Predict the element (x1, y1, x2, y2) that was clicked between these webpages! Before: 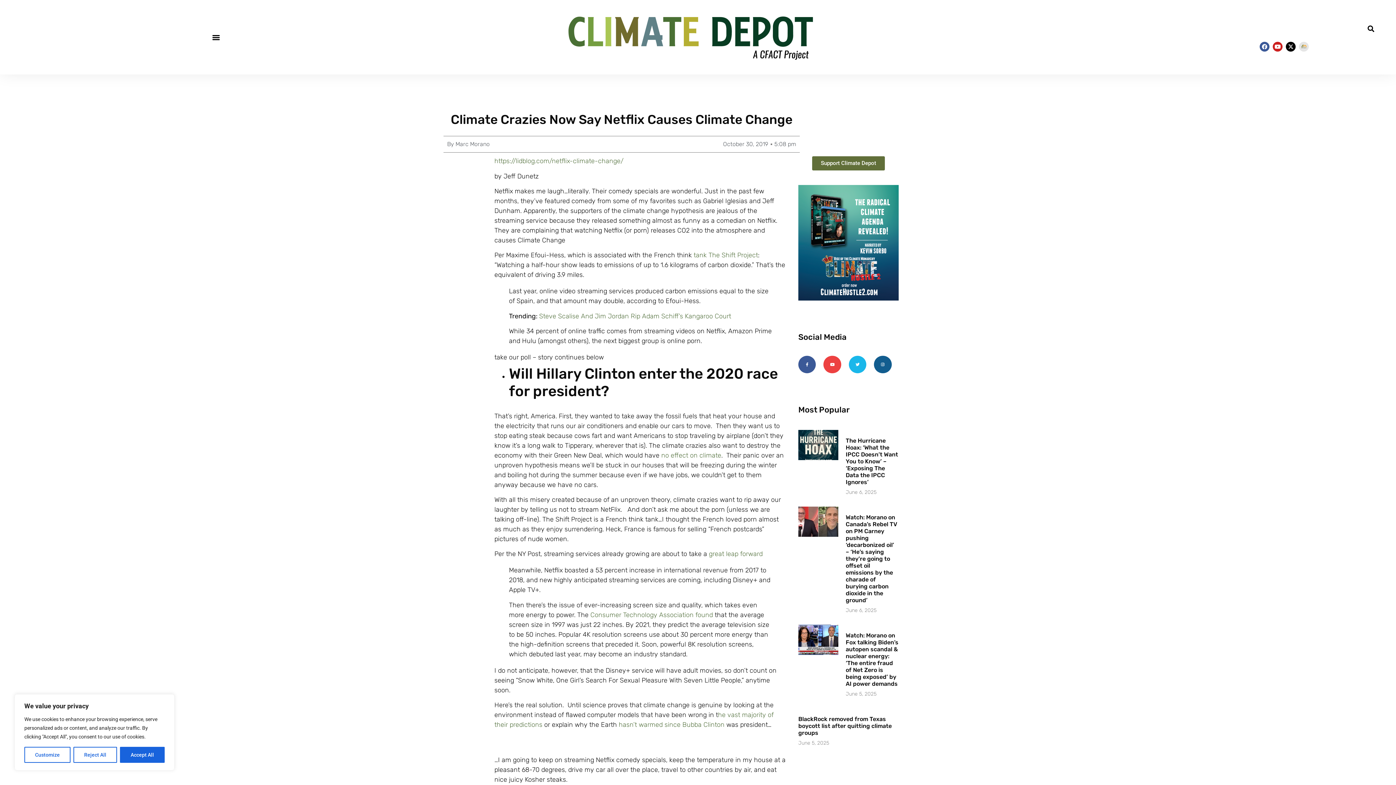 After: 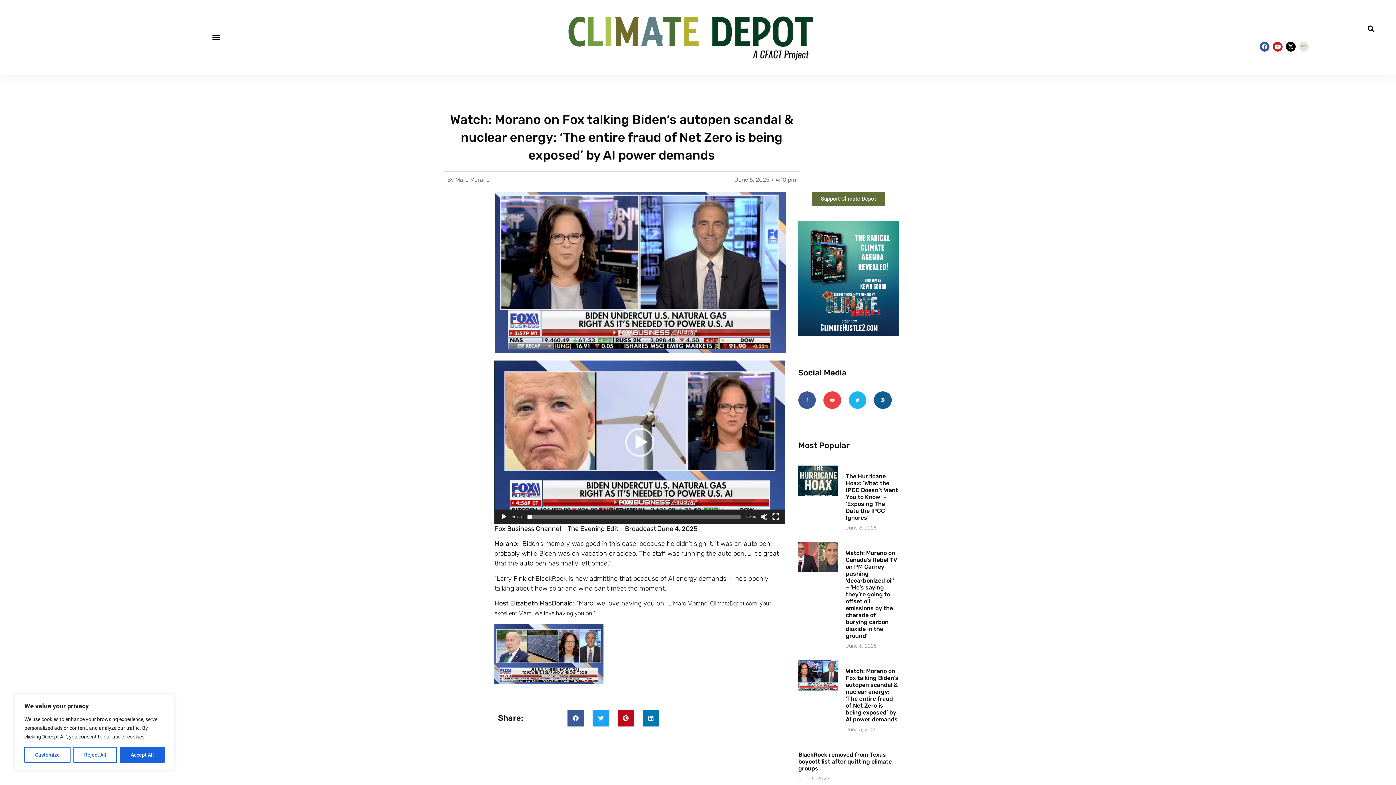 Action: bbox: (798, 625, 838, 697)